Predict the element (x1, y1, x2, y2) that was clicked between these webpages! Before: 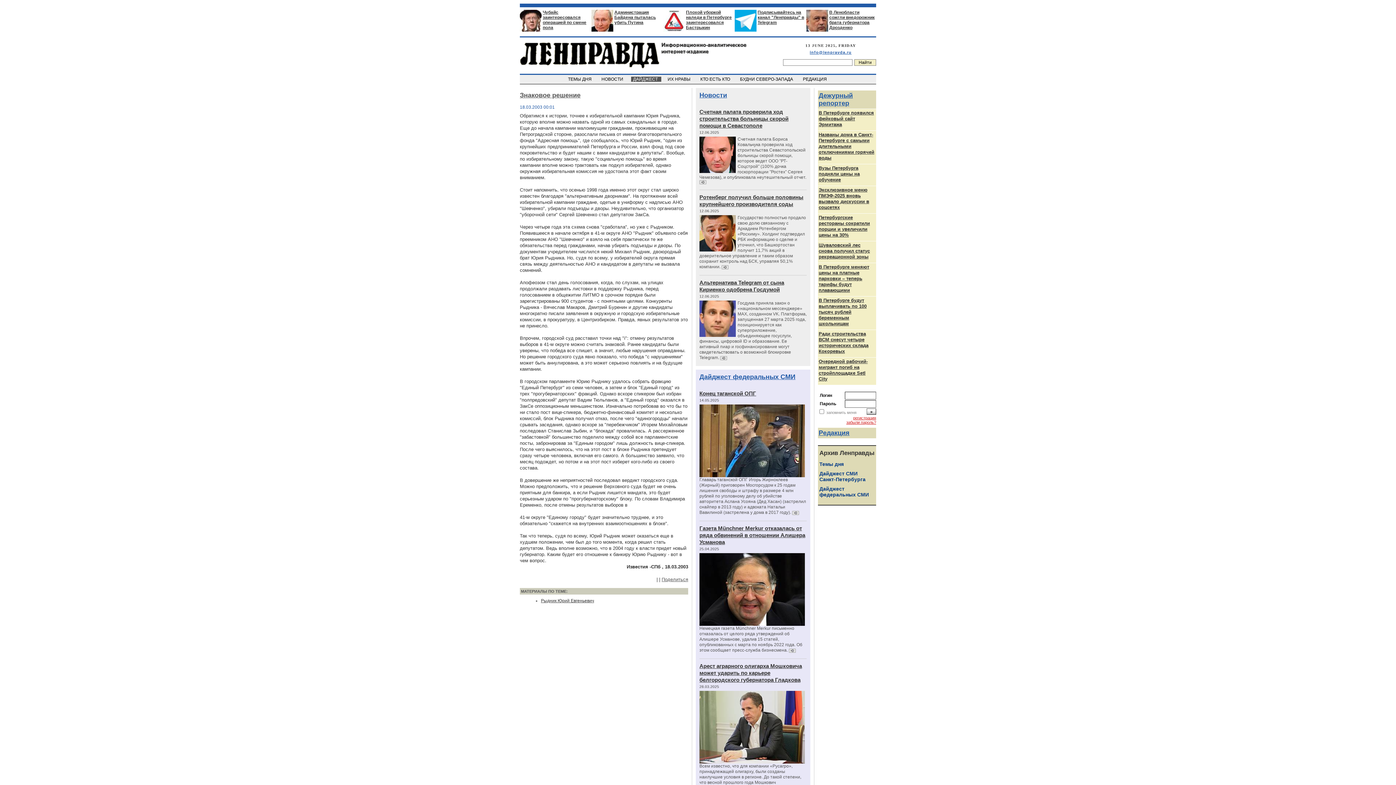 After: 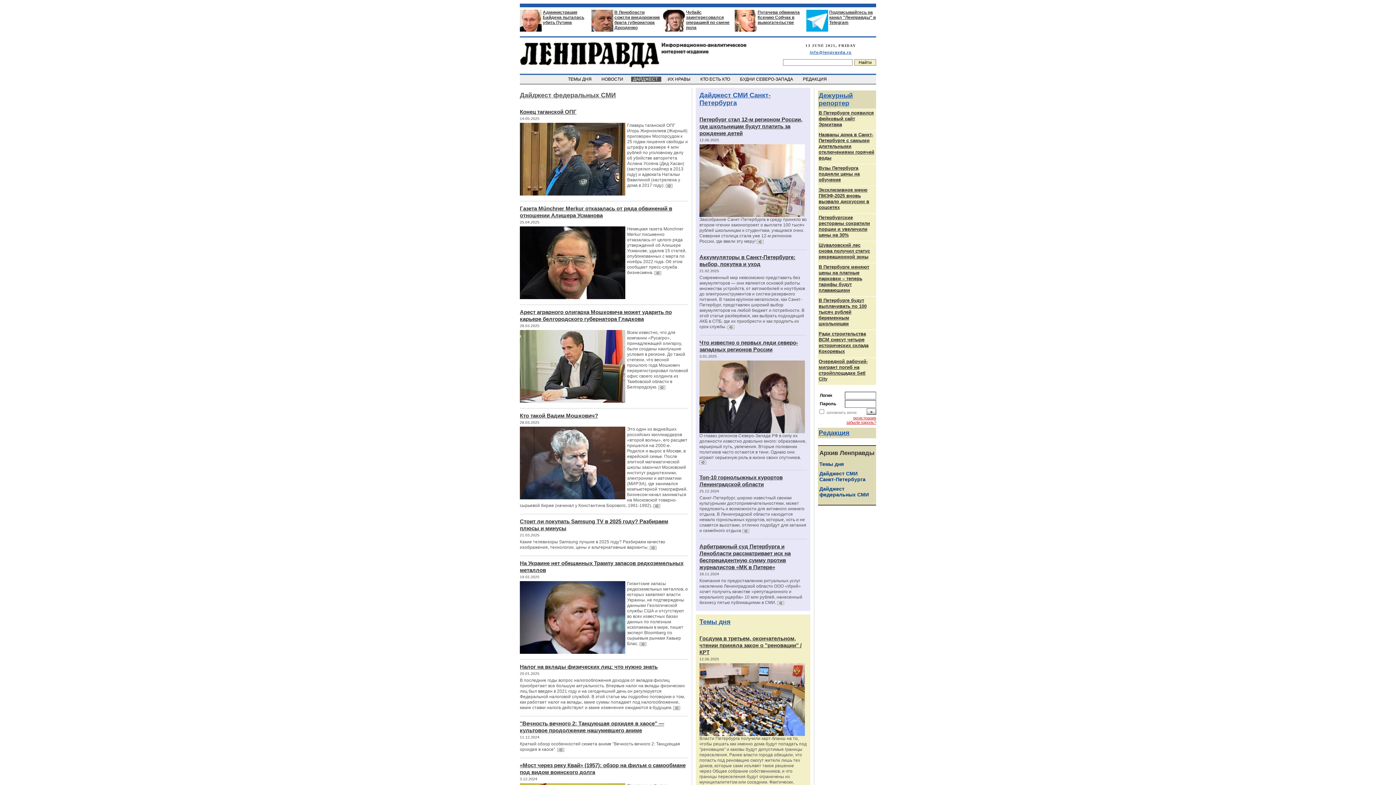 Action: bbox: (699, 373, 795, 380) label: Дайджест федеральных СМИ